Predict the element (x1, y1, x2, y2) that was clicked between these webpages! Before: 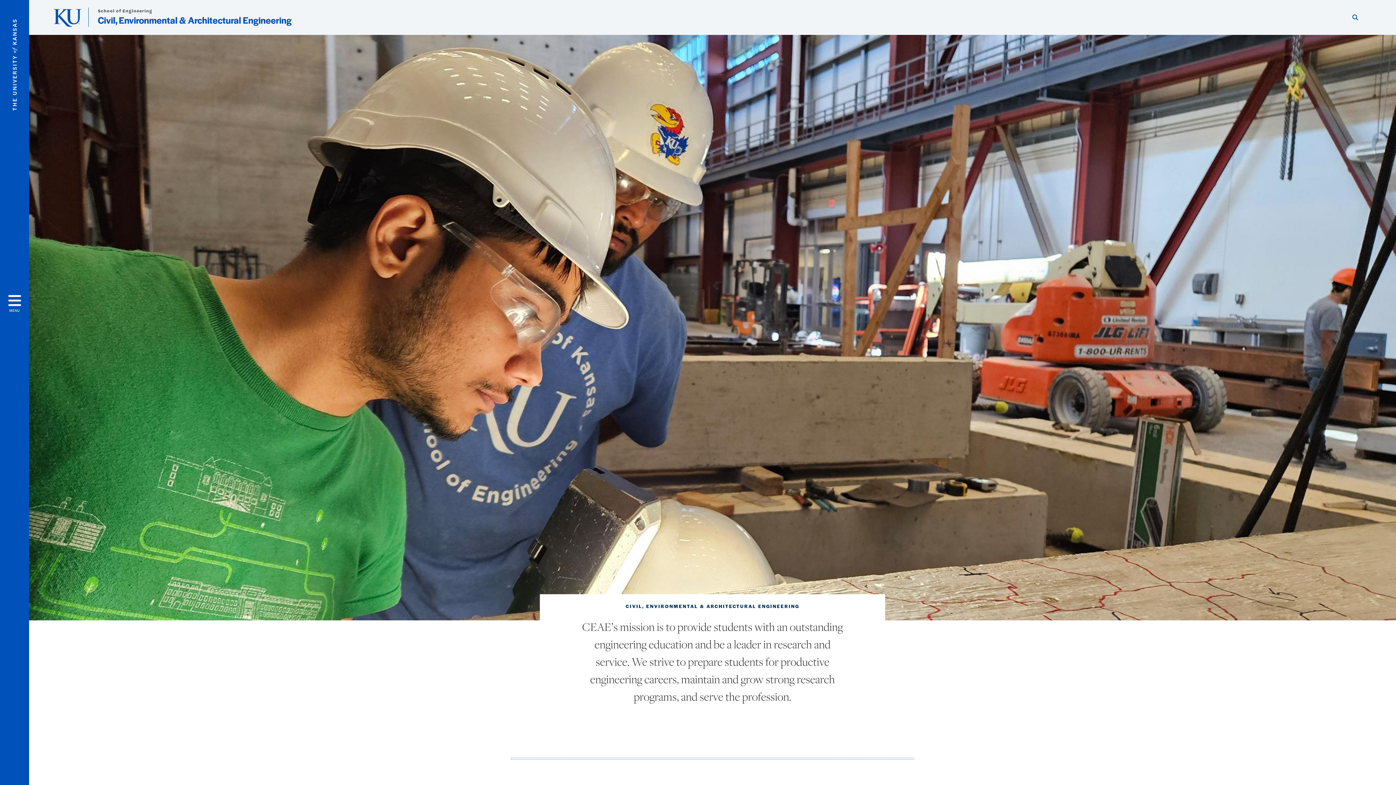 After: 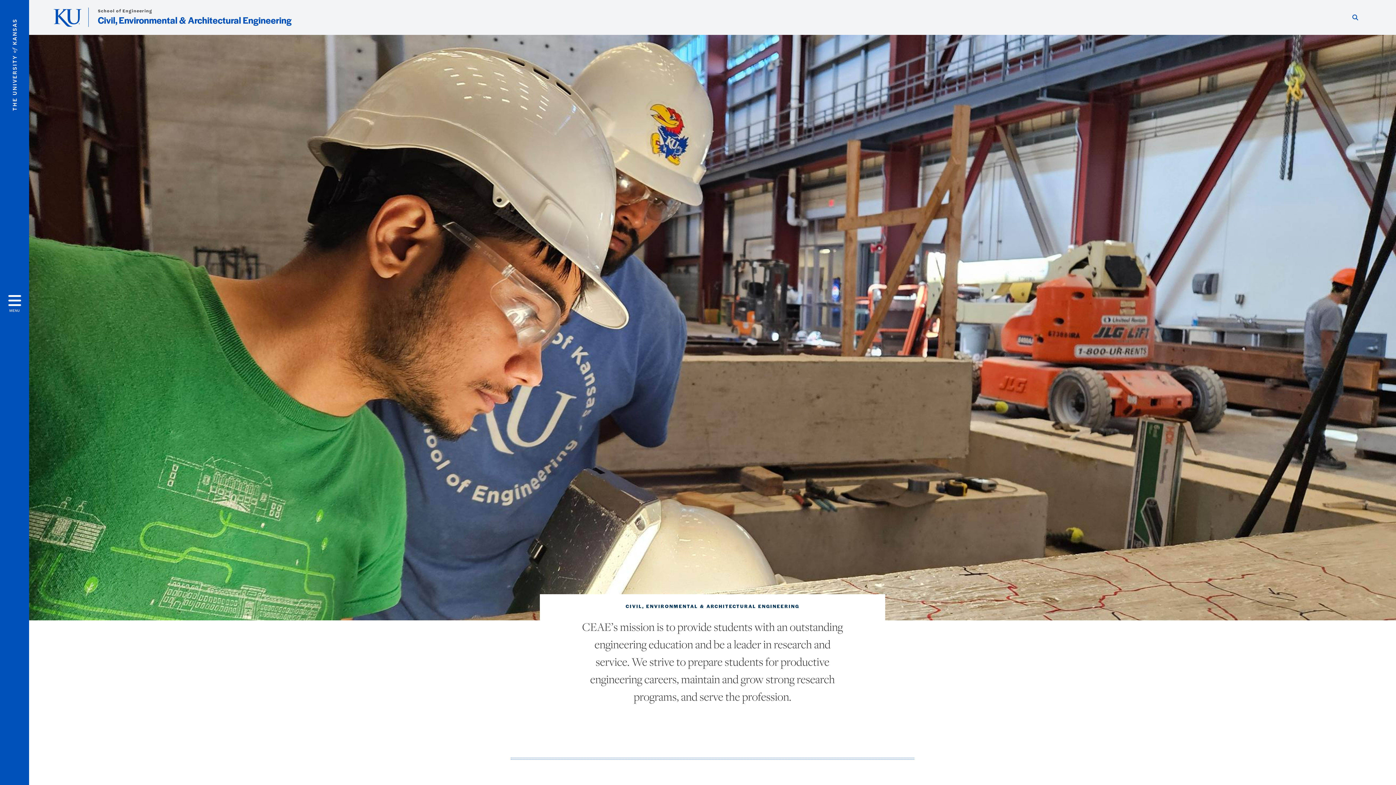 Action: label: Civil, Environmental & Architectural Engineering bbox: (97, 13, 291, 26)